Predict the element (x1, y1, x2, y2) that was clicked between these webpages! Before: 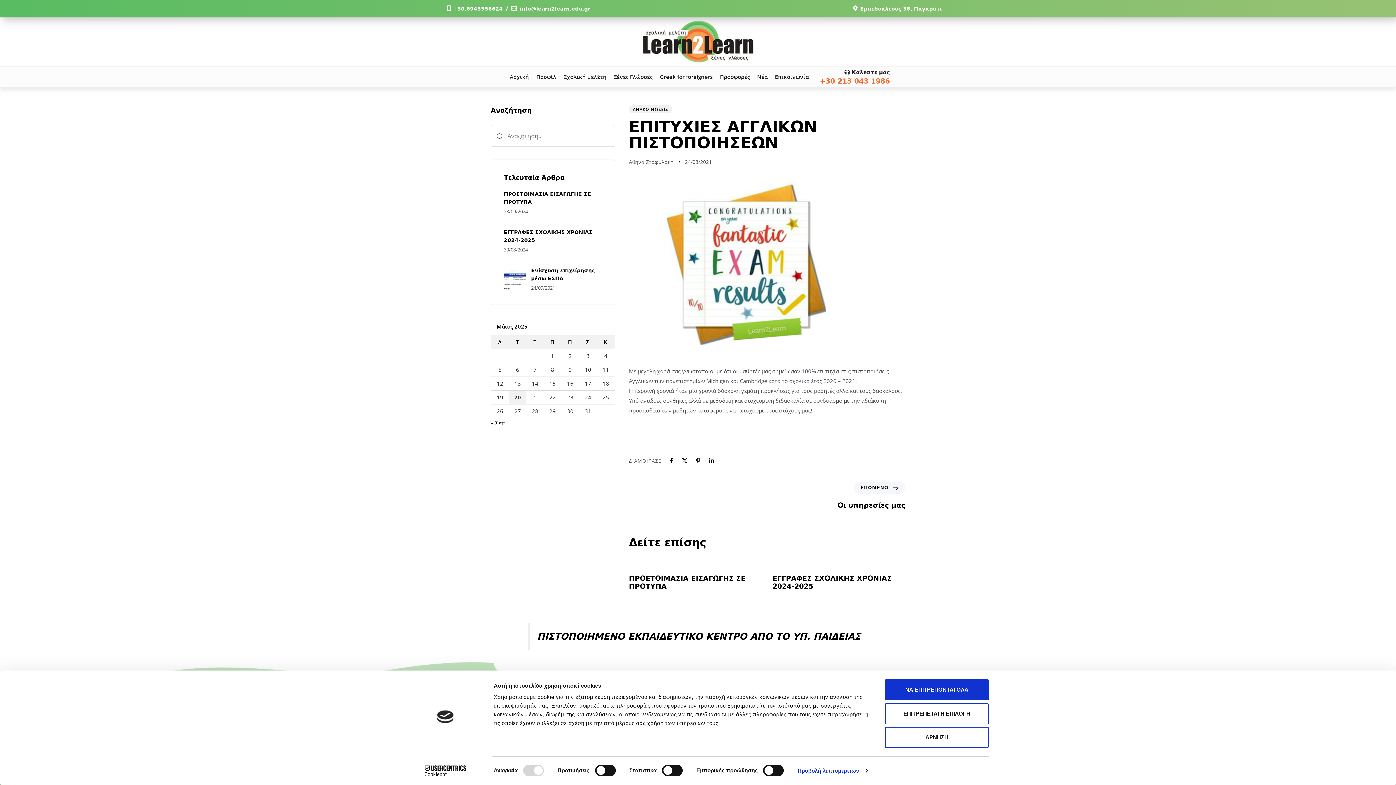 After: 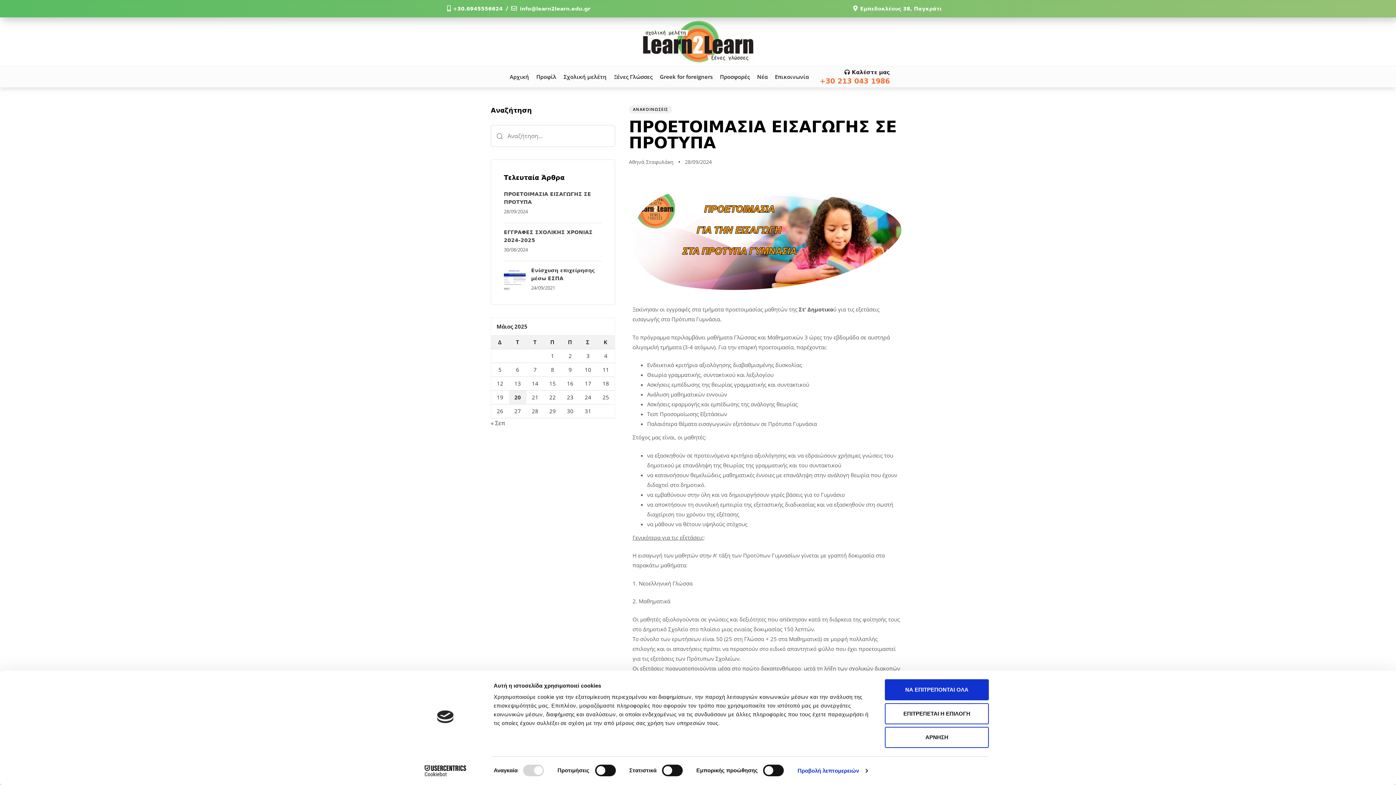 Action: bbox: (629, 565, 761, 590)